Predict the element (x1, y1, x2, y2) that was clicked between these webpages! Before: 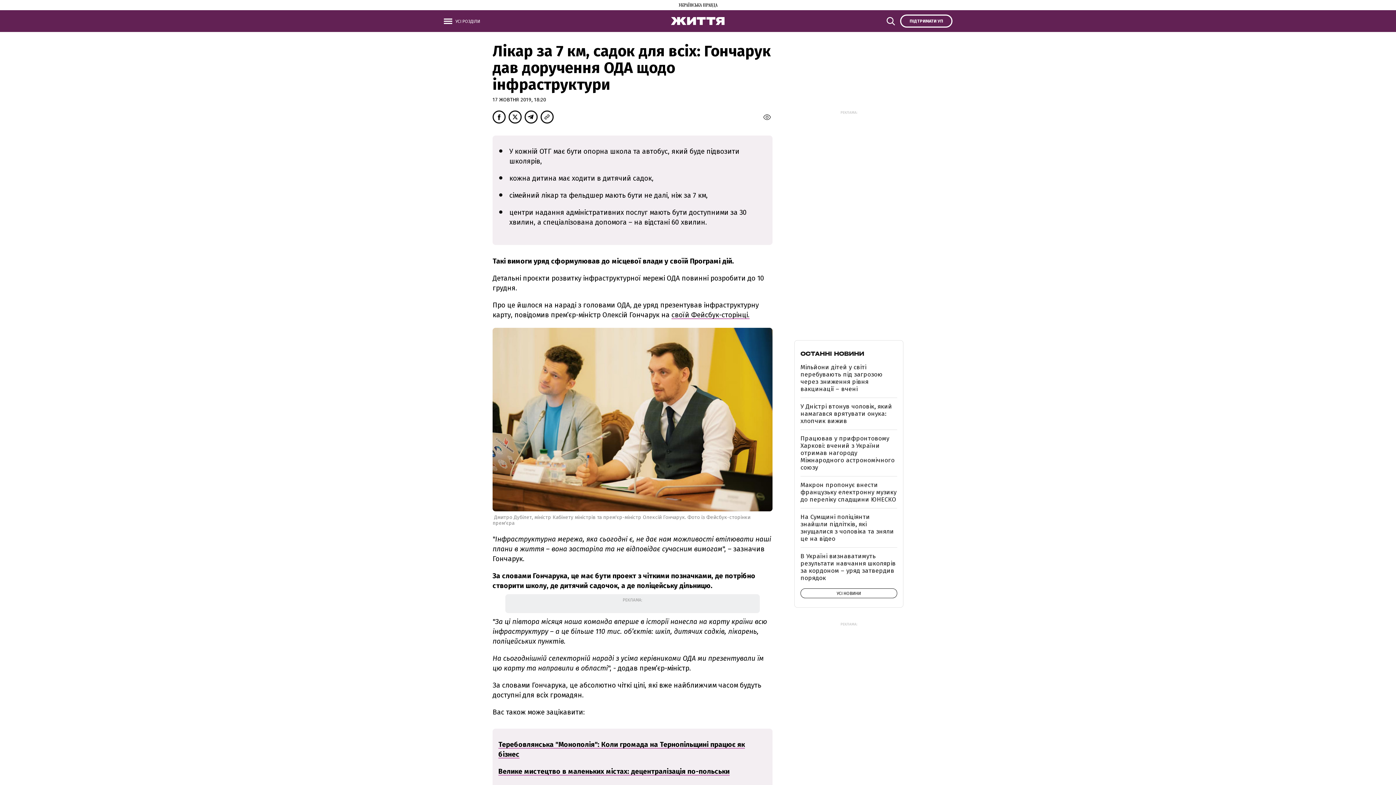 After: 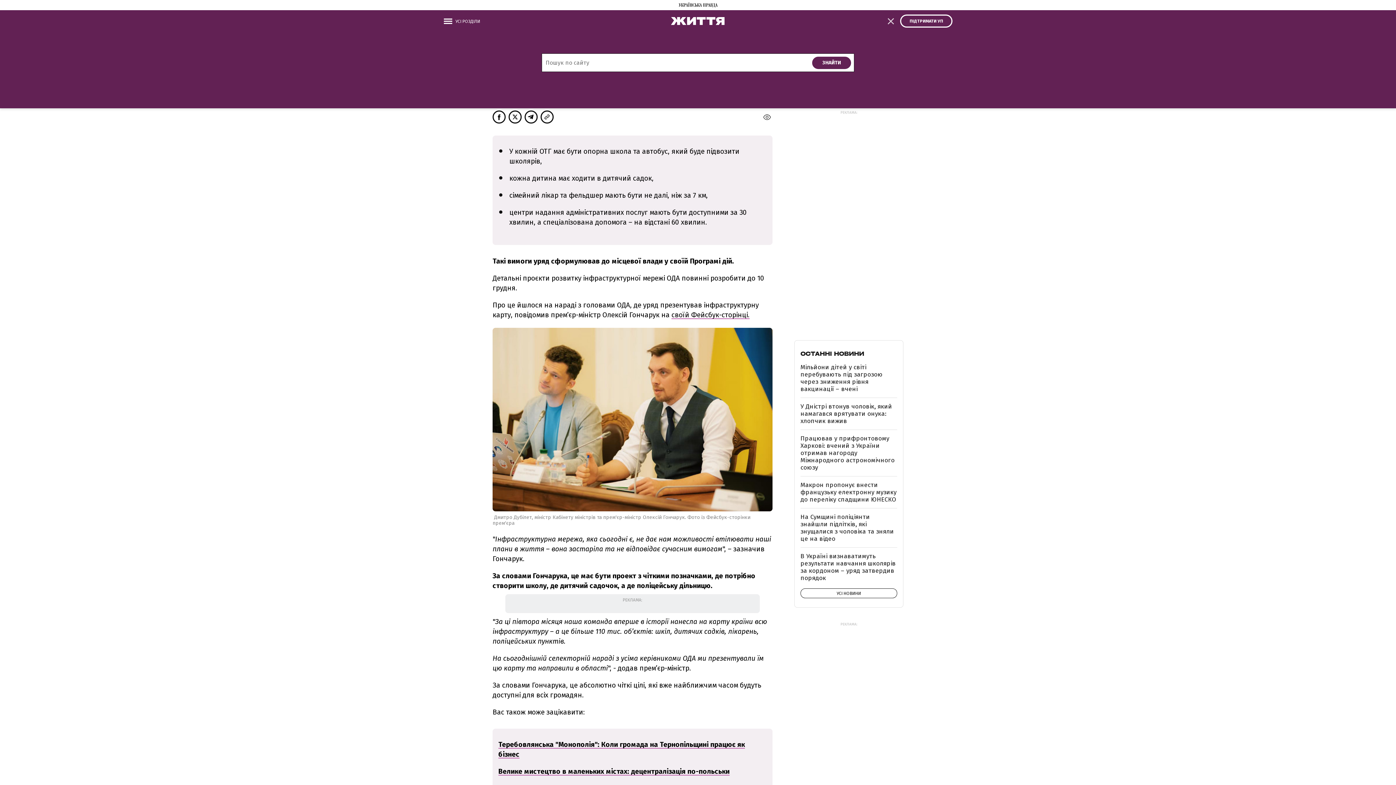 Action: bbox: (886, 14, 898, 27)